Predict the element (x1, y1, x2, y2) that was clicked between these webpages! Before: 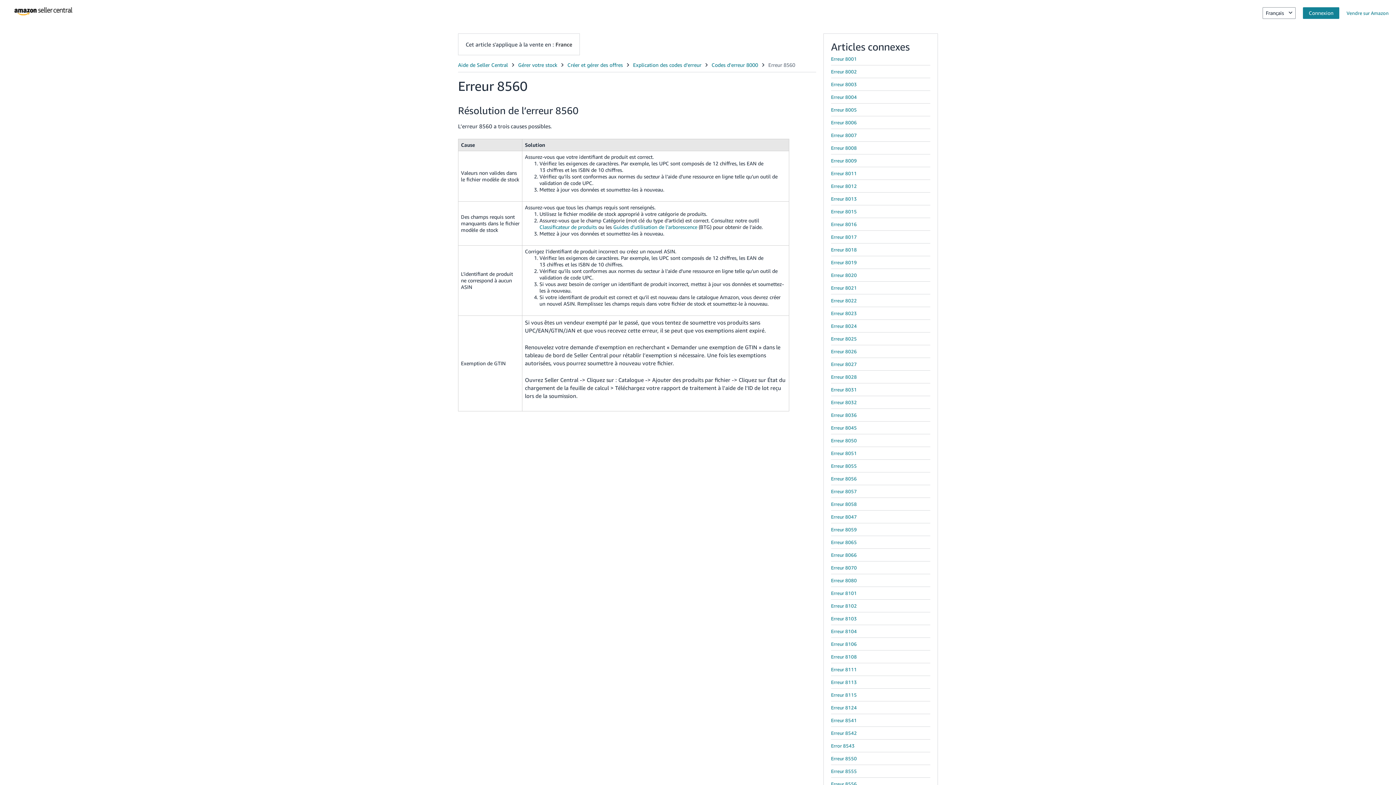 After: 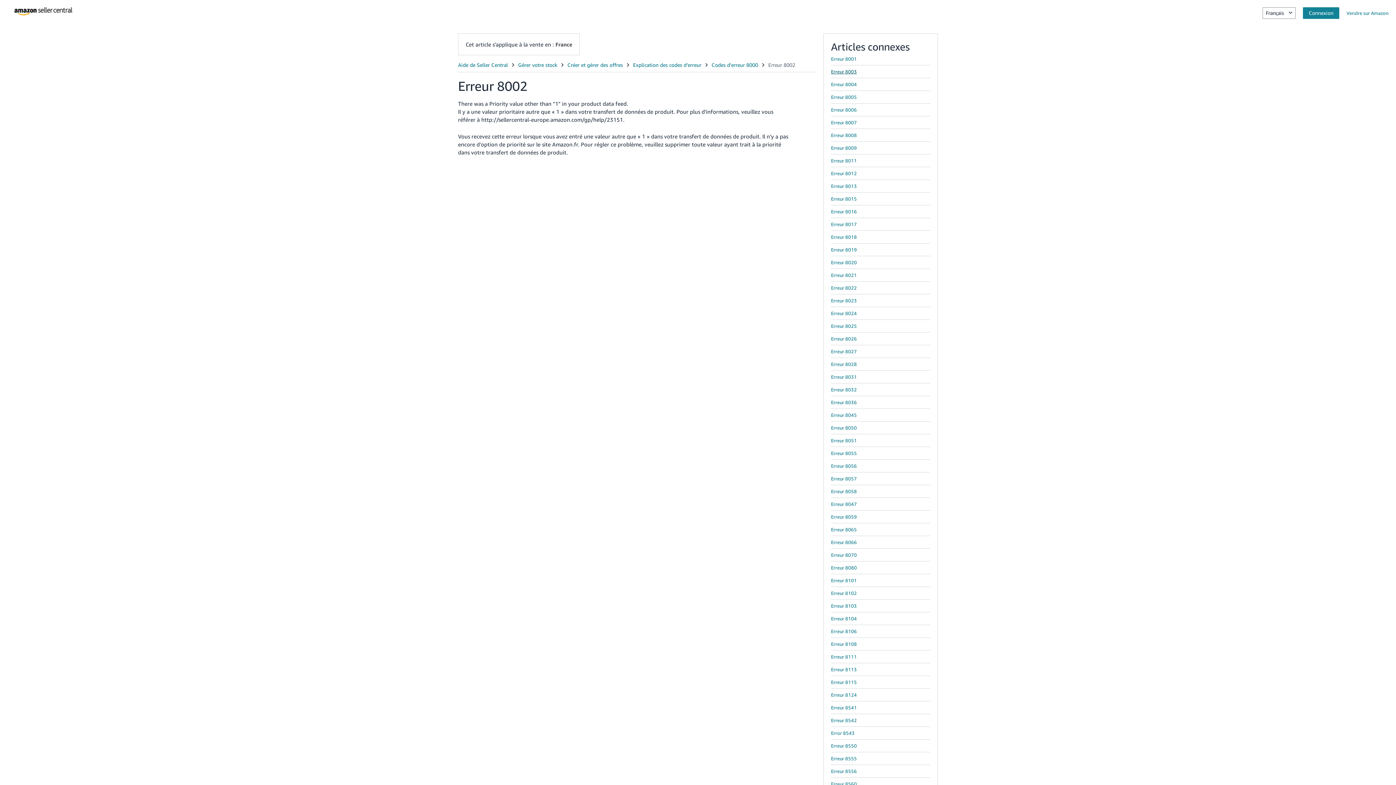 Action: label: Erreur 8002 bbox: (831, 68, 857, 74)